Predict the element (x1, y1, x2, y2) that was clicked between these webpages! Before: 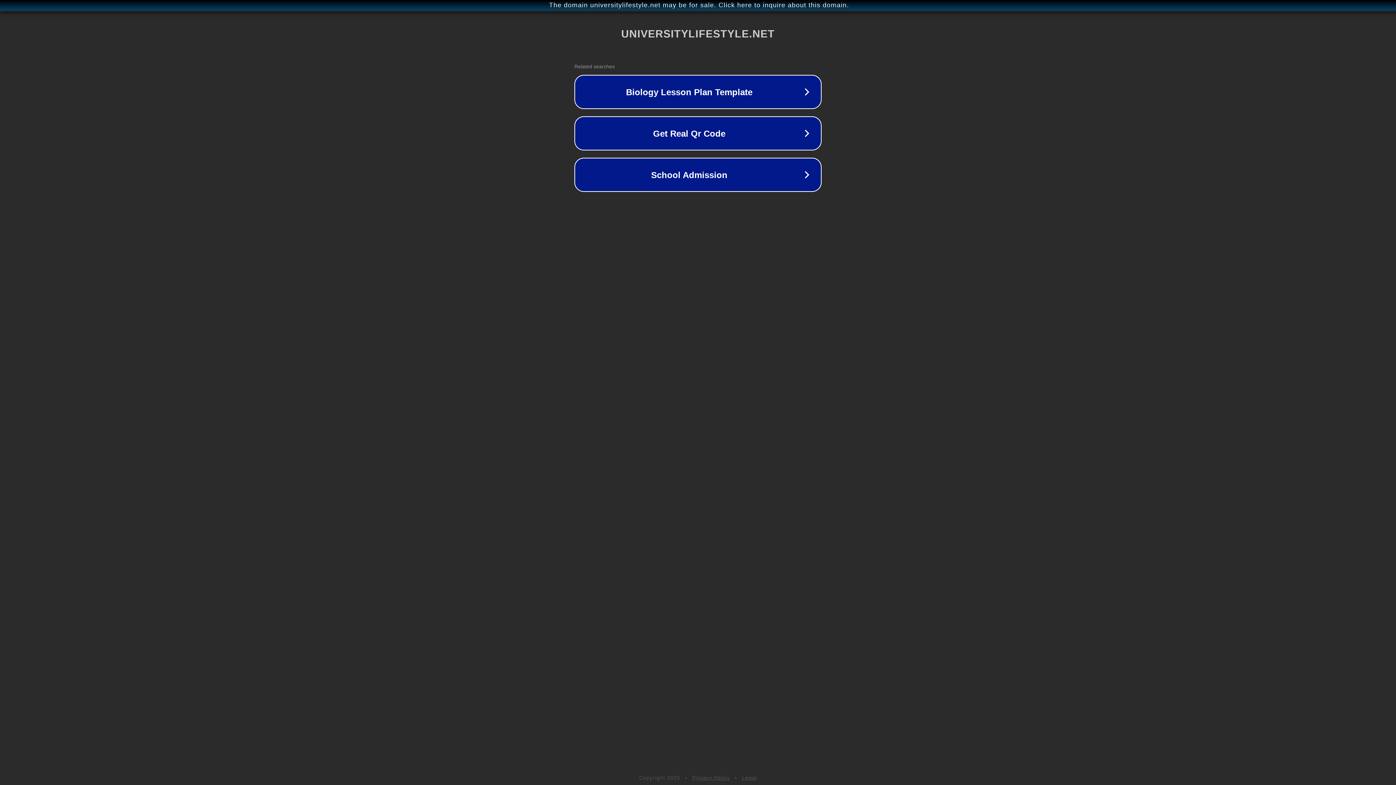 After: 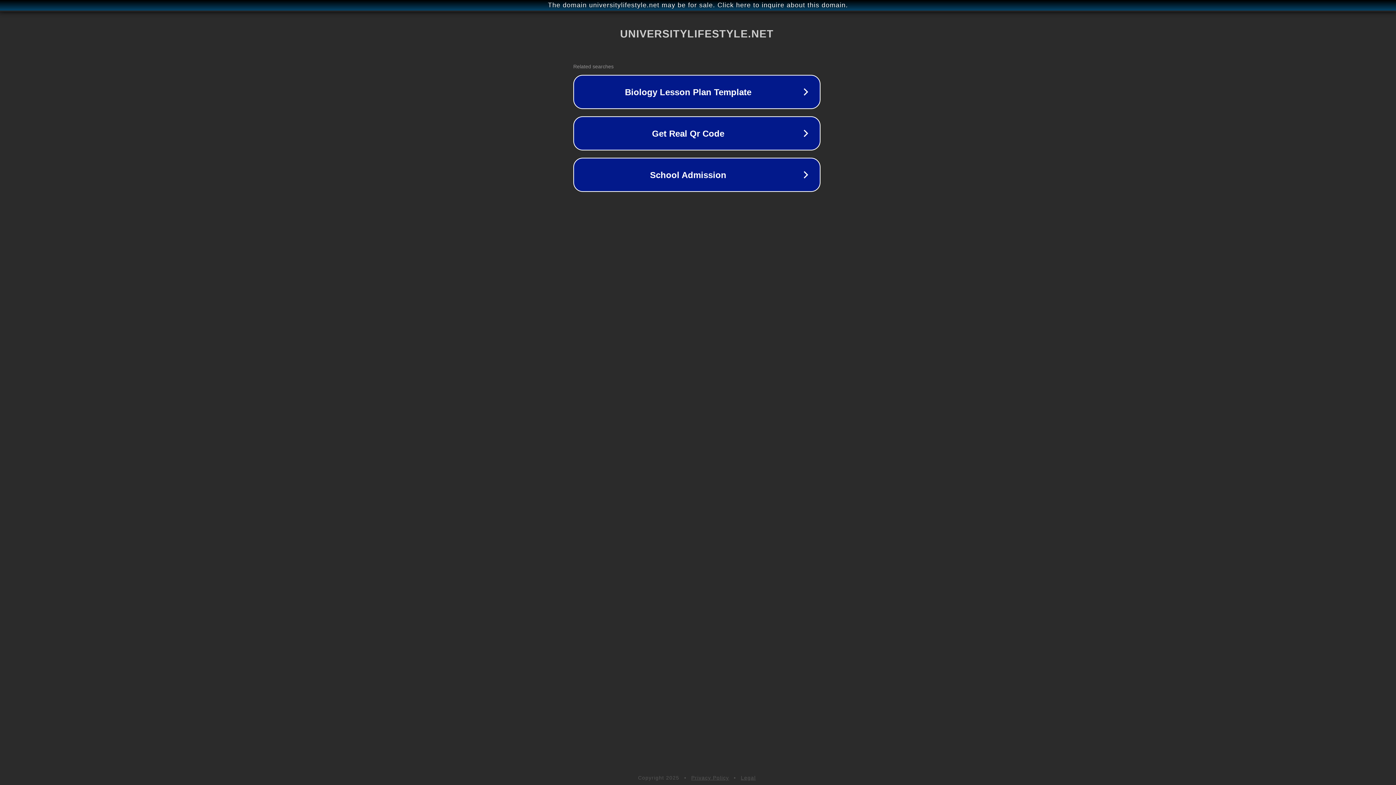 Action: label: The domain universitylifestyle.net may be for sale. Click here to inquire about this domain. bbox: (1, 1, 1397, 9)